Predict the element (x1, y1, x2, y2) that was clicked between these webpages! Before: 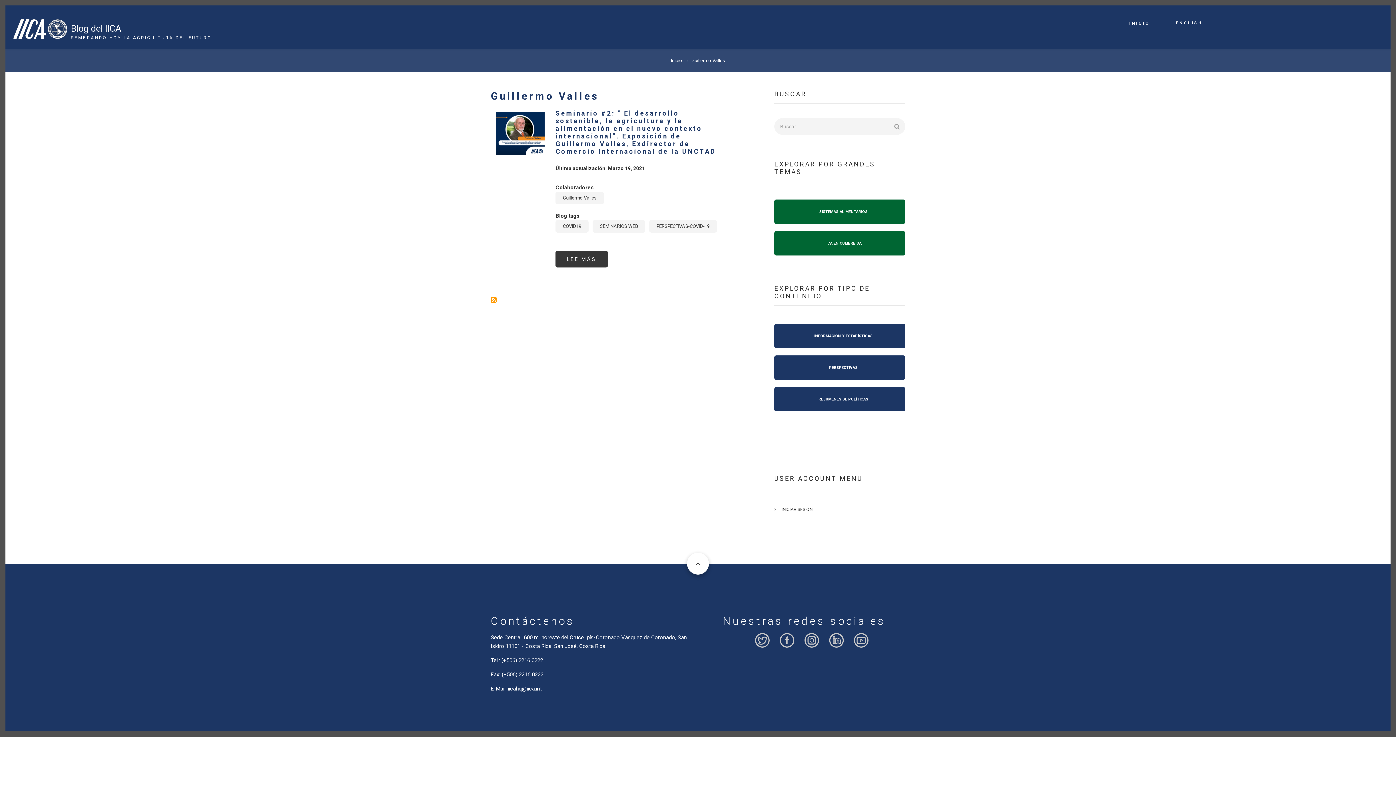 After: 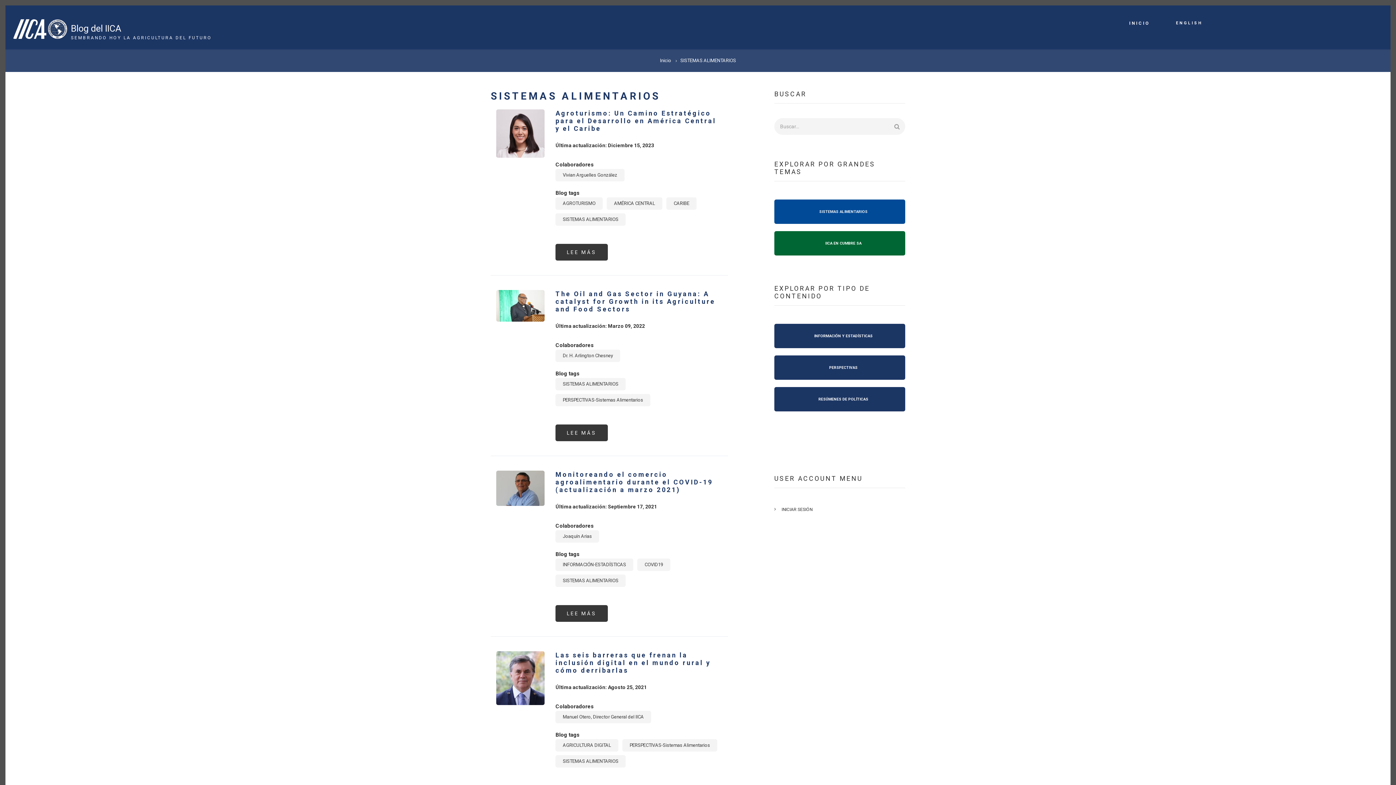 Action: label: SISTEMAS ALIMENTARIOS bbox: (785, 205, 894, 218)